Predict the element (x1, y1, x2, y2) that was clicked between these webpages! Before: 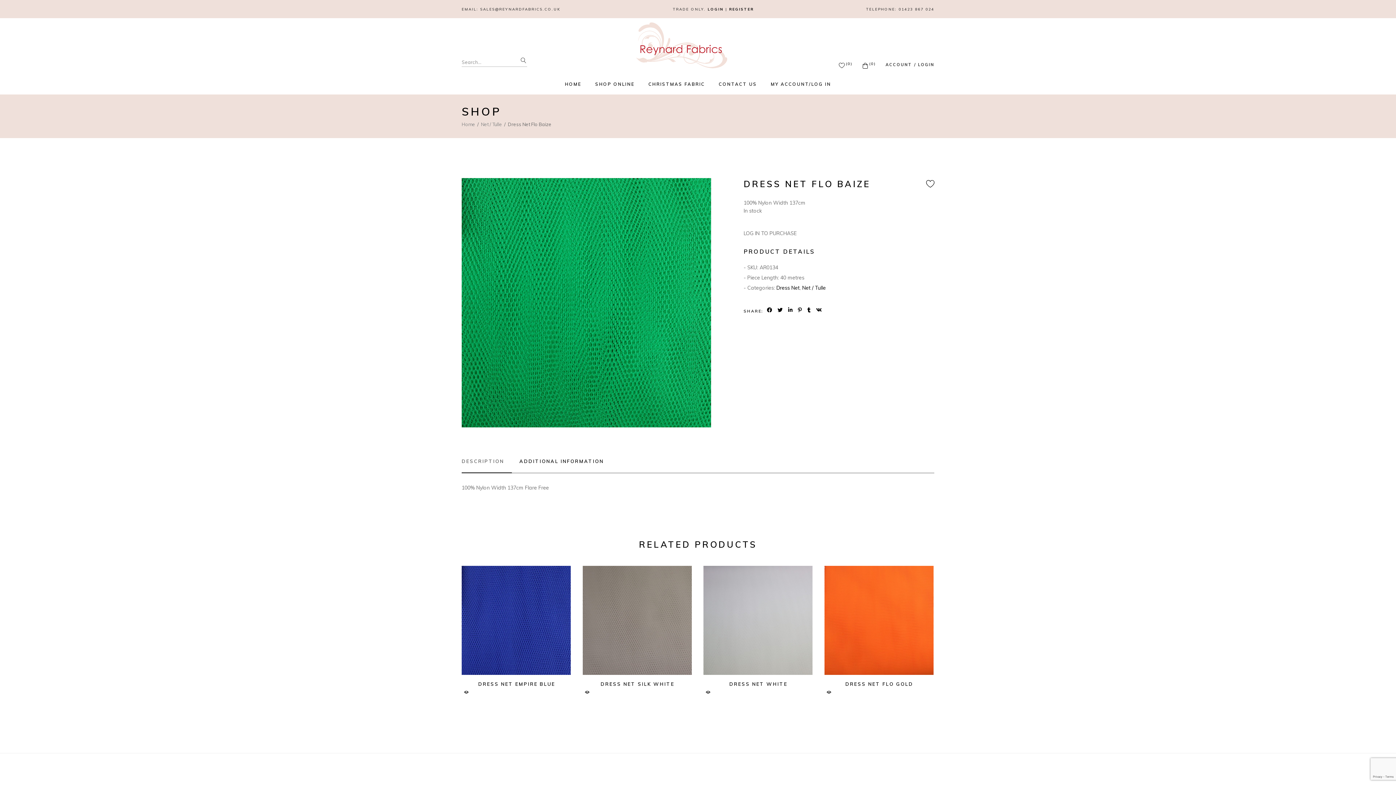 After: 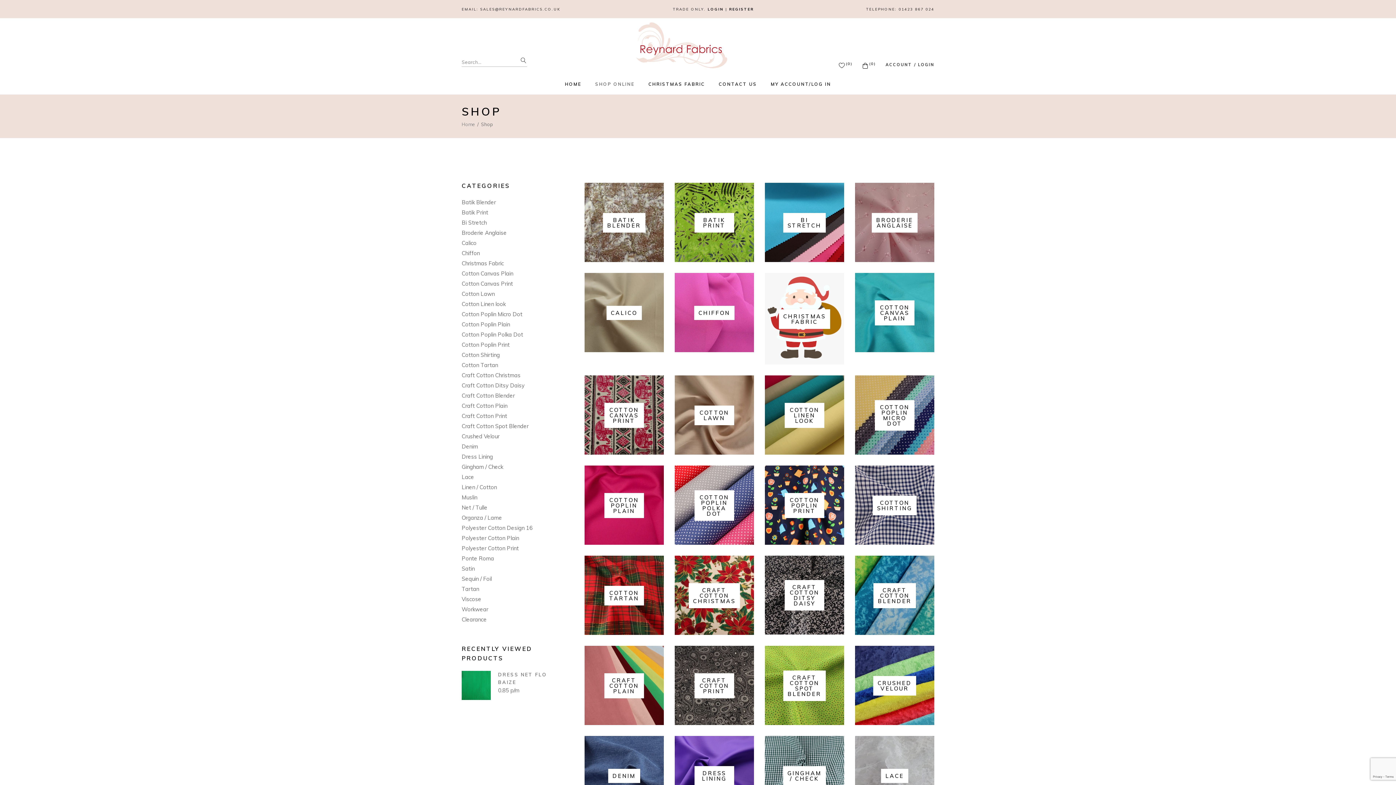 Action: bbox: (595, 73, 634, 94) label: SHOP ONLINE